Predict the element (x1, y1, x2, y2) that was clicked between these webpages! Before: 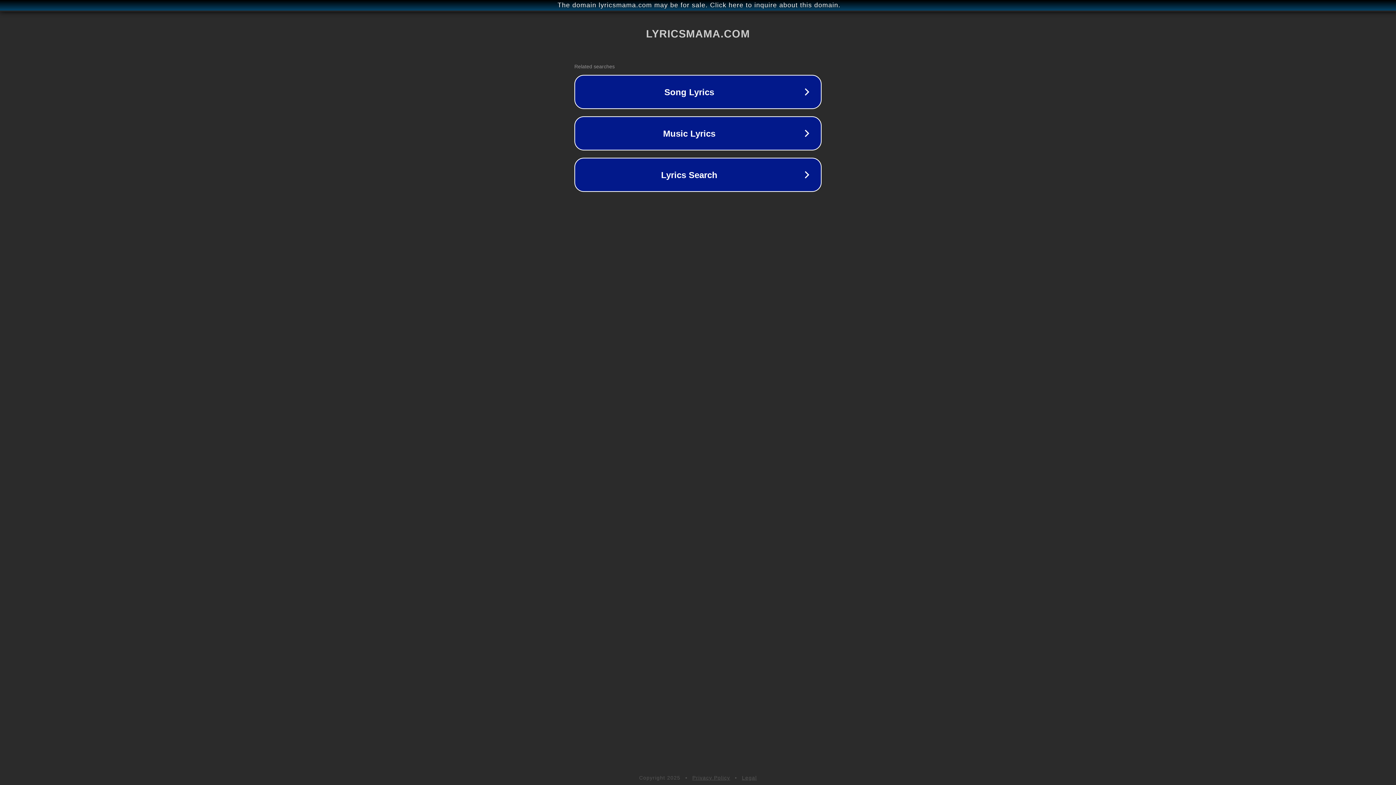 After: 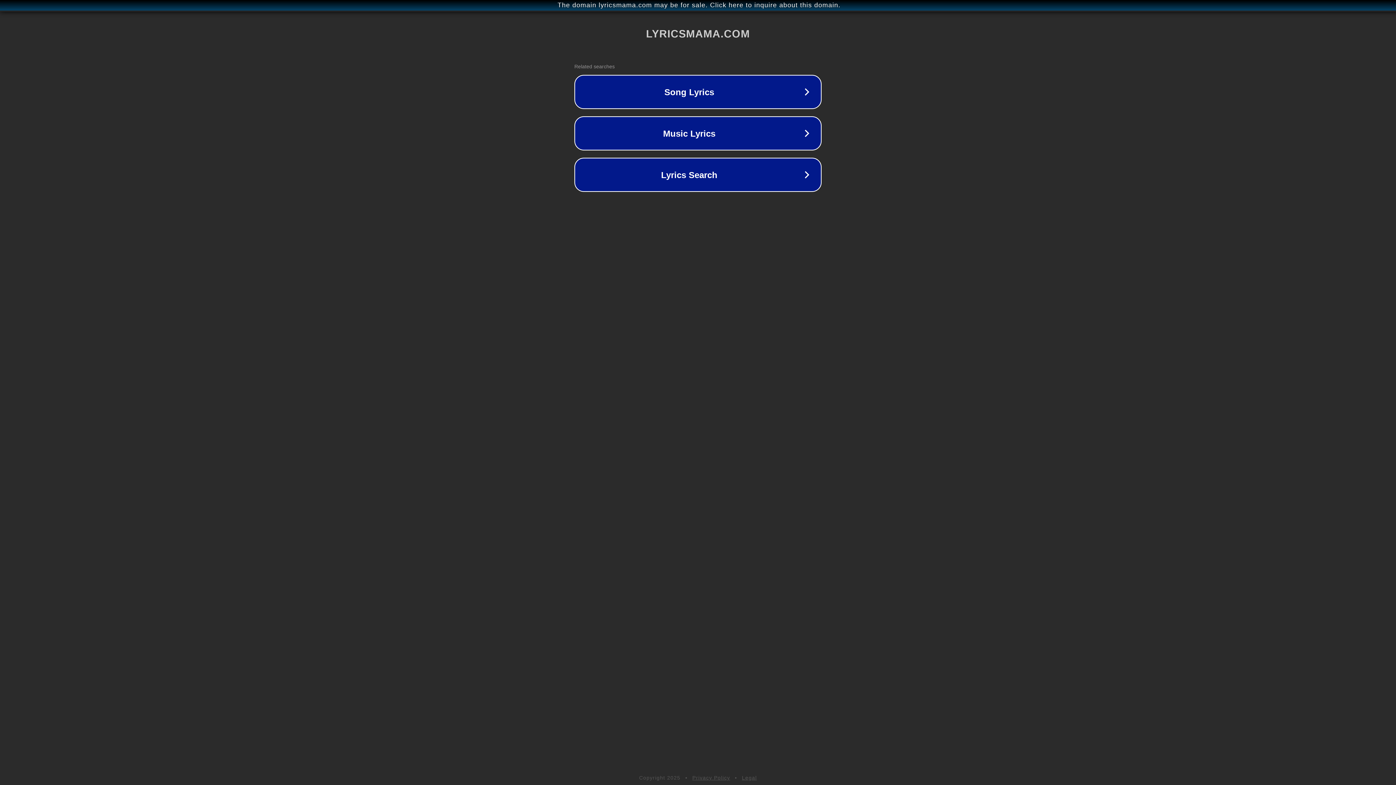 Action: bbox: (692, 775, 730, 781) label: Privacy Policy